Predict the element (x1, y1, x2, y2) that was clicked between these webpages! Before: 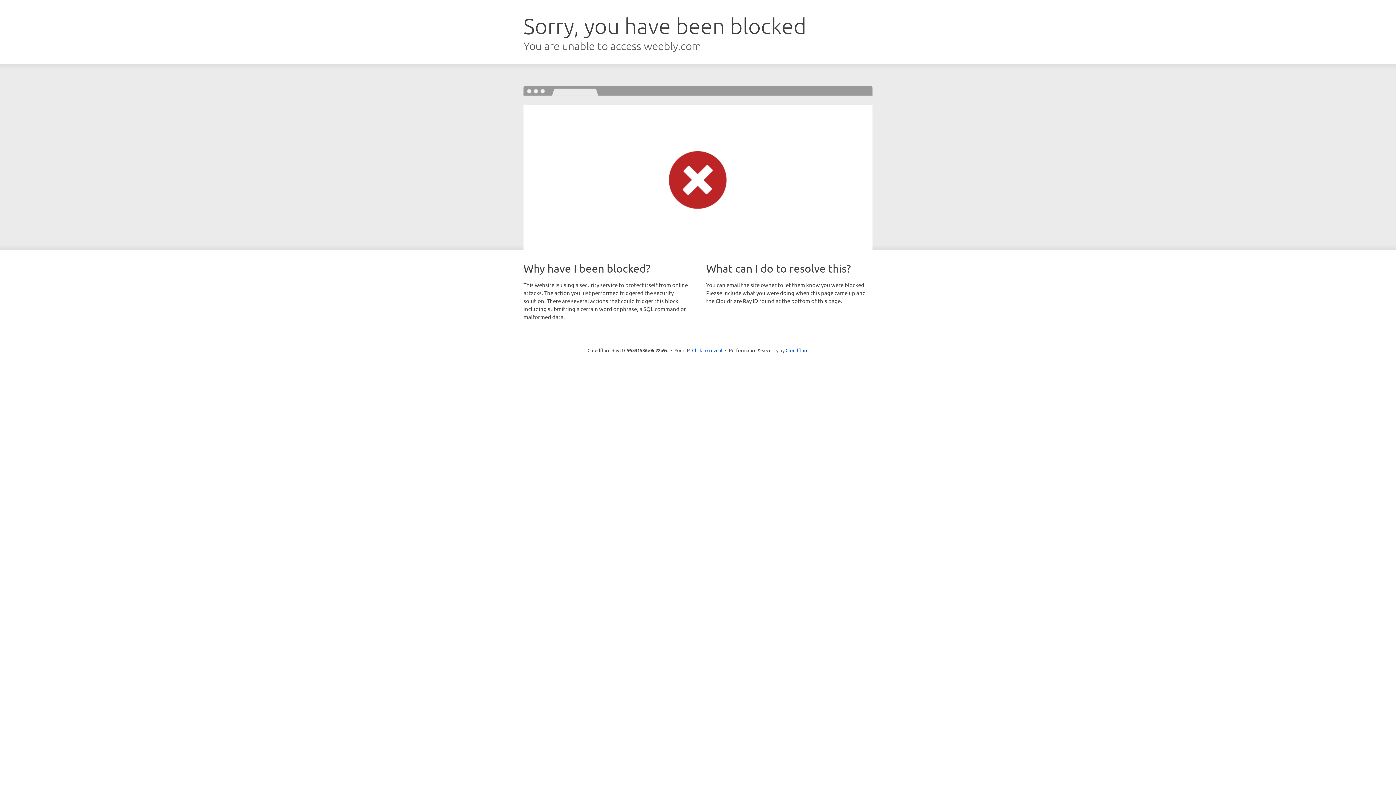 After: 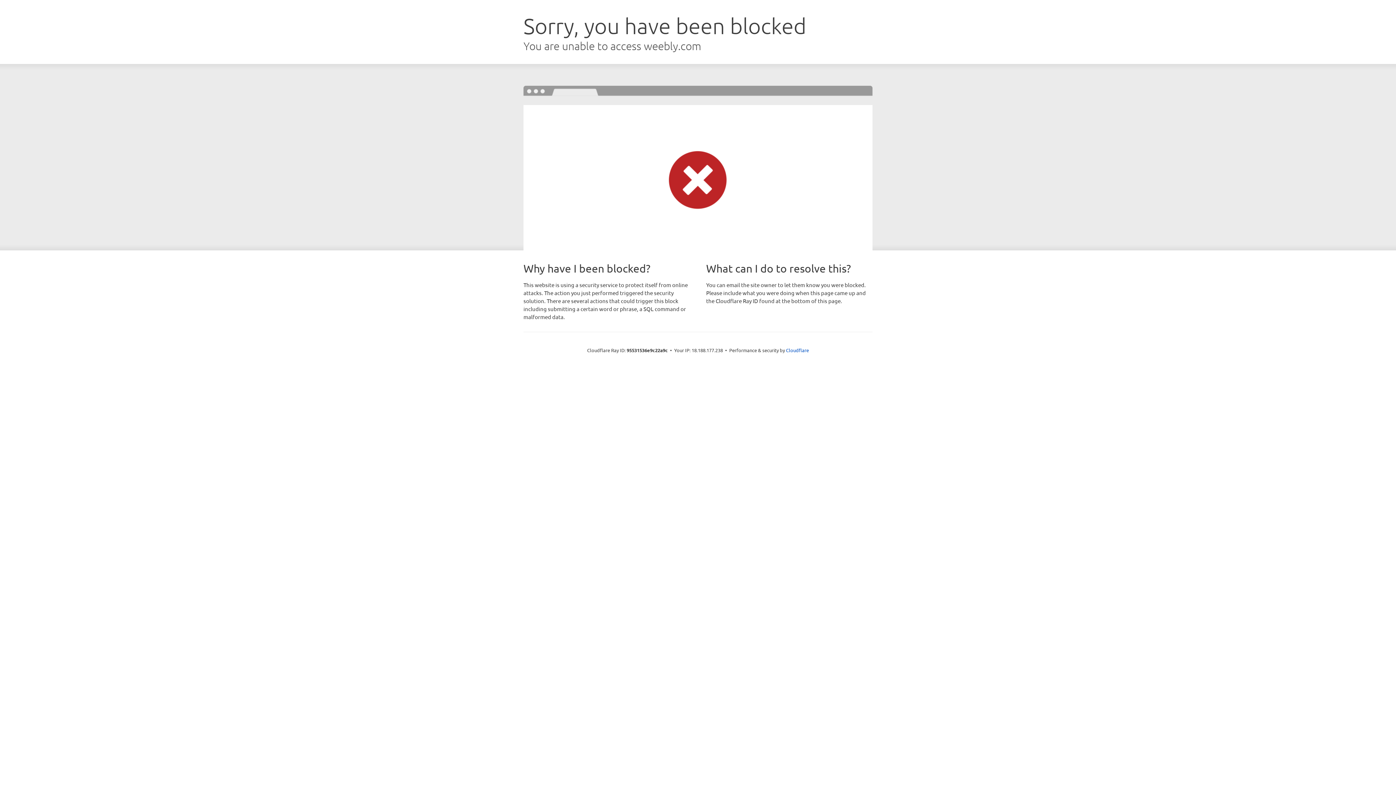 Action: bbox: (692, 346, 722, 353) label: Click to reveal